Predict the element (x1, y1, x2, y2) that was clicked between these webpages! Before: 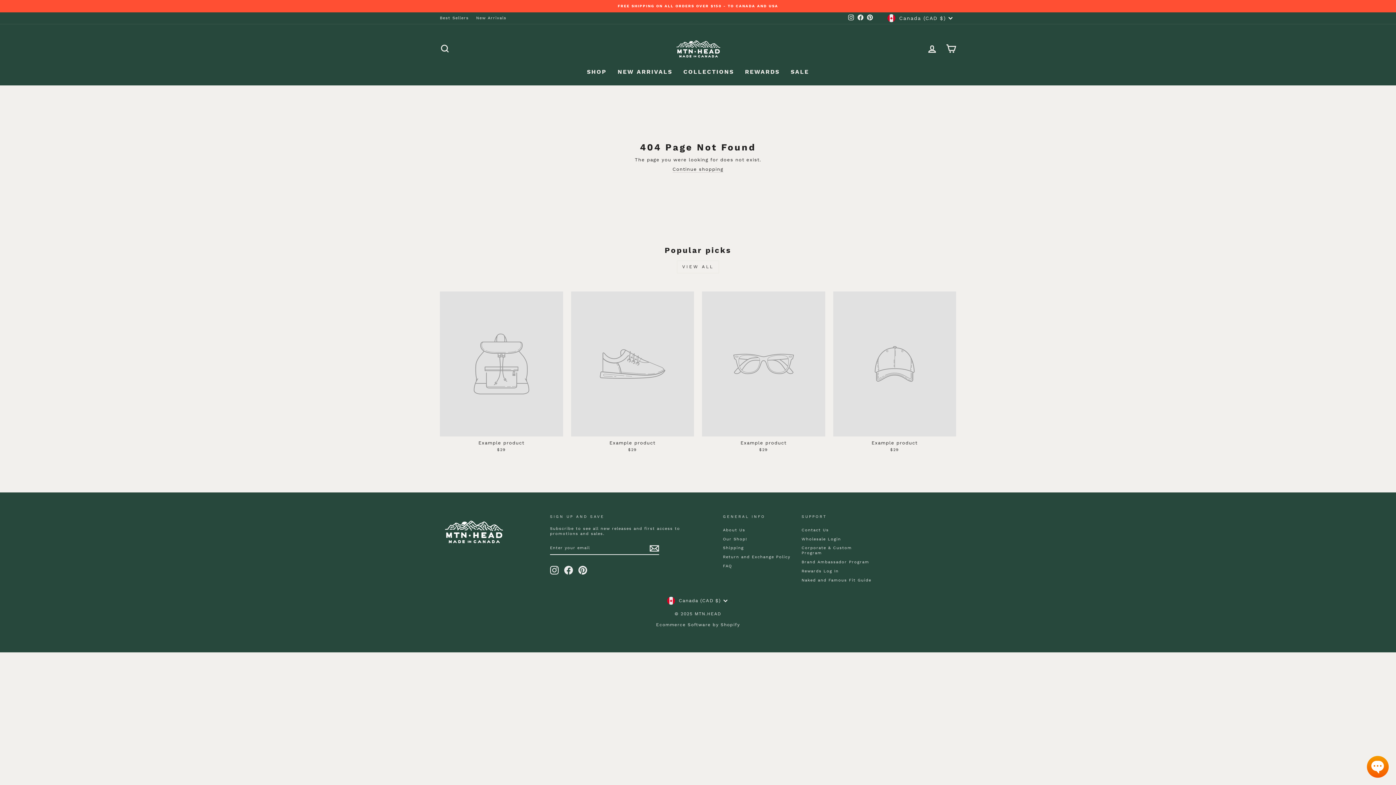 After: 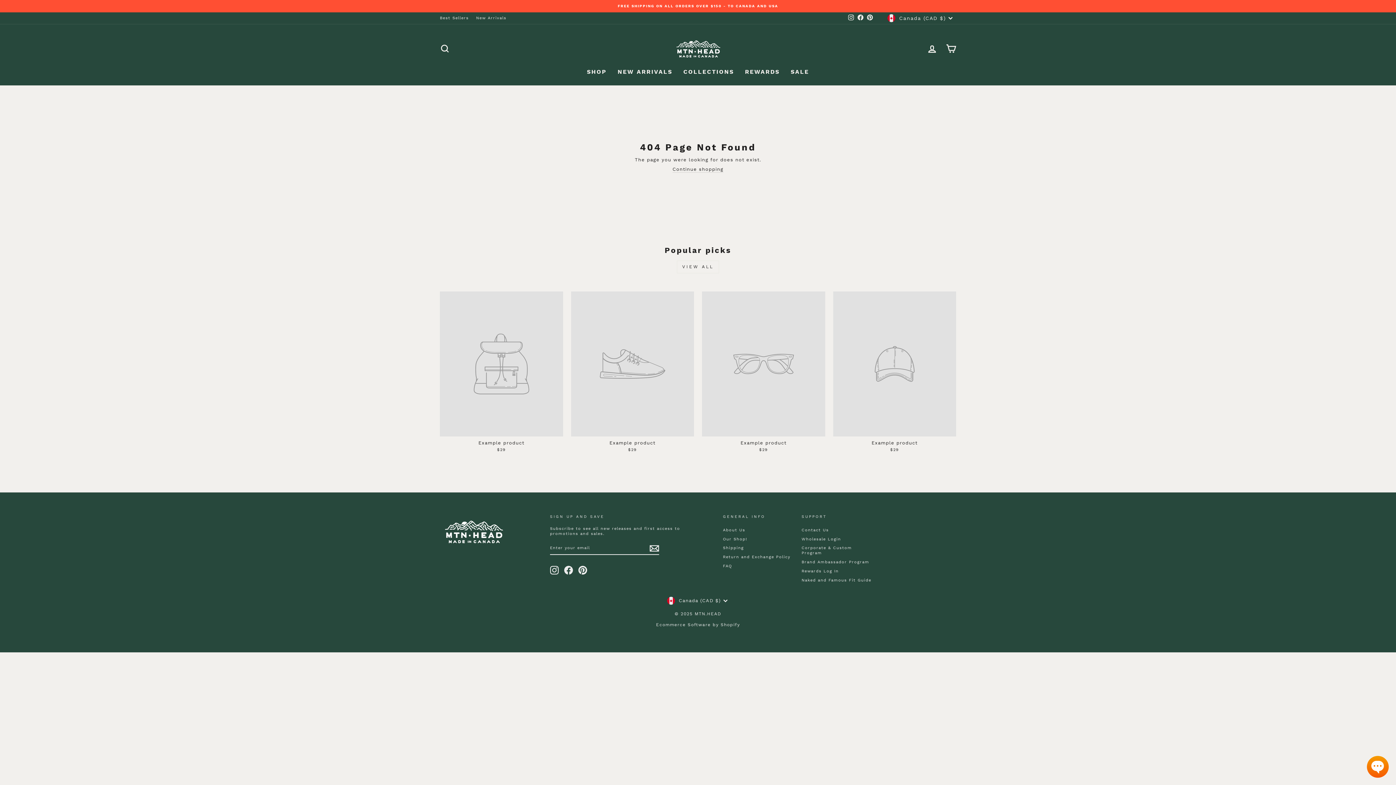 Action: bbox: (856, 13, 865, 22) label: Facebook